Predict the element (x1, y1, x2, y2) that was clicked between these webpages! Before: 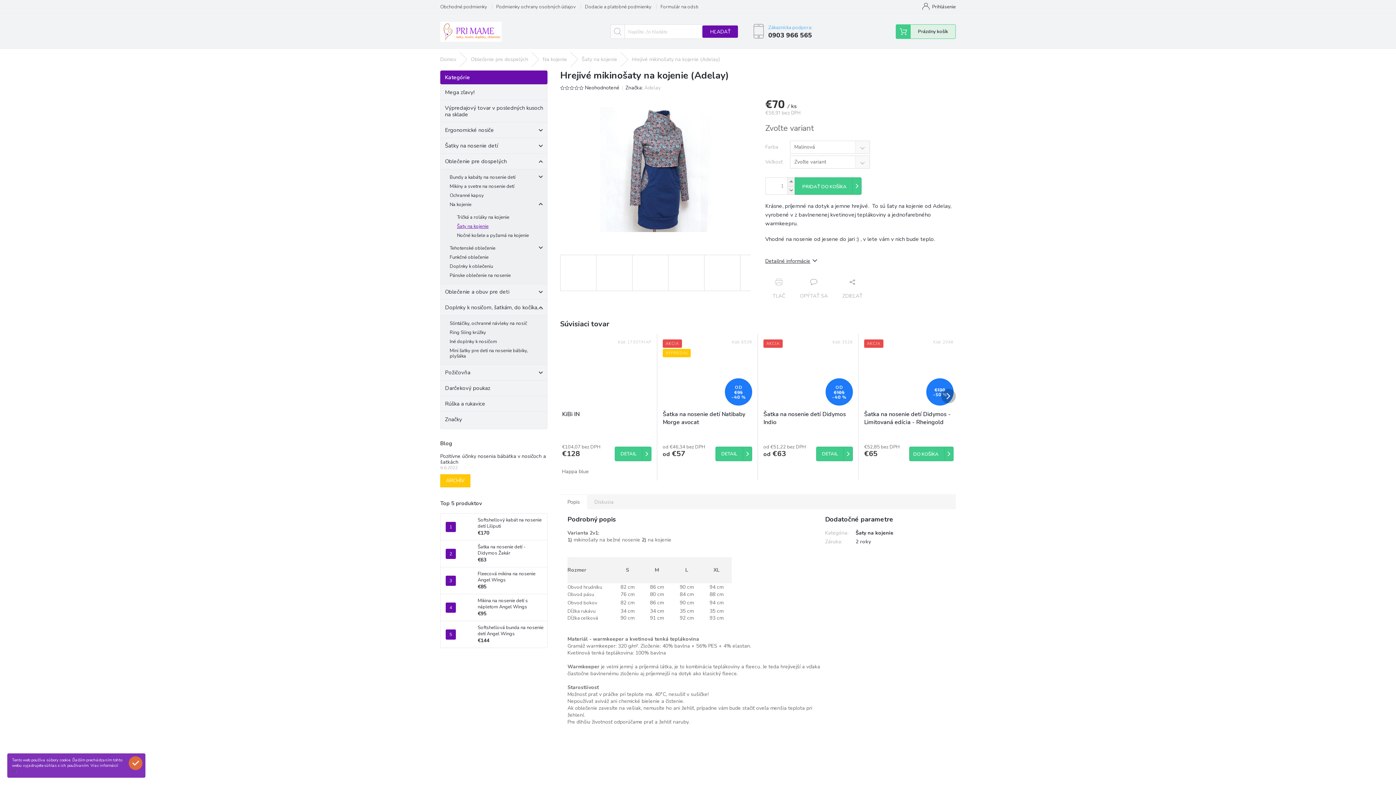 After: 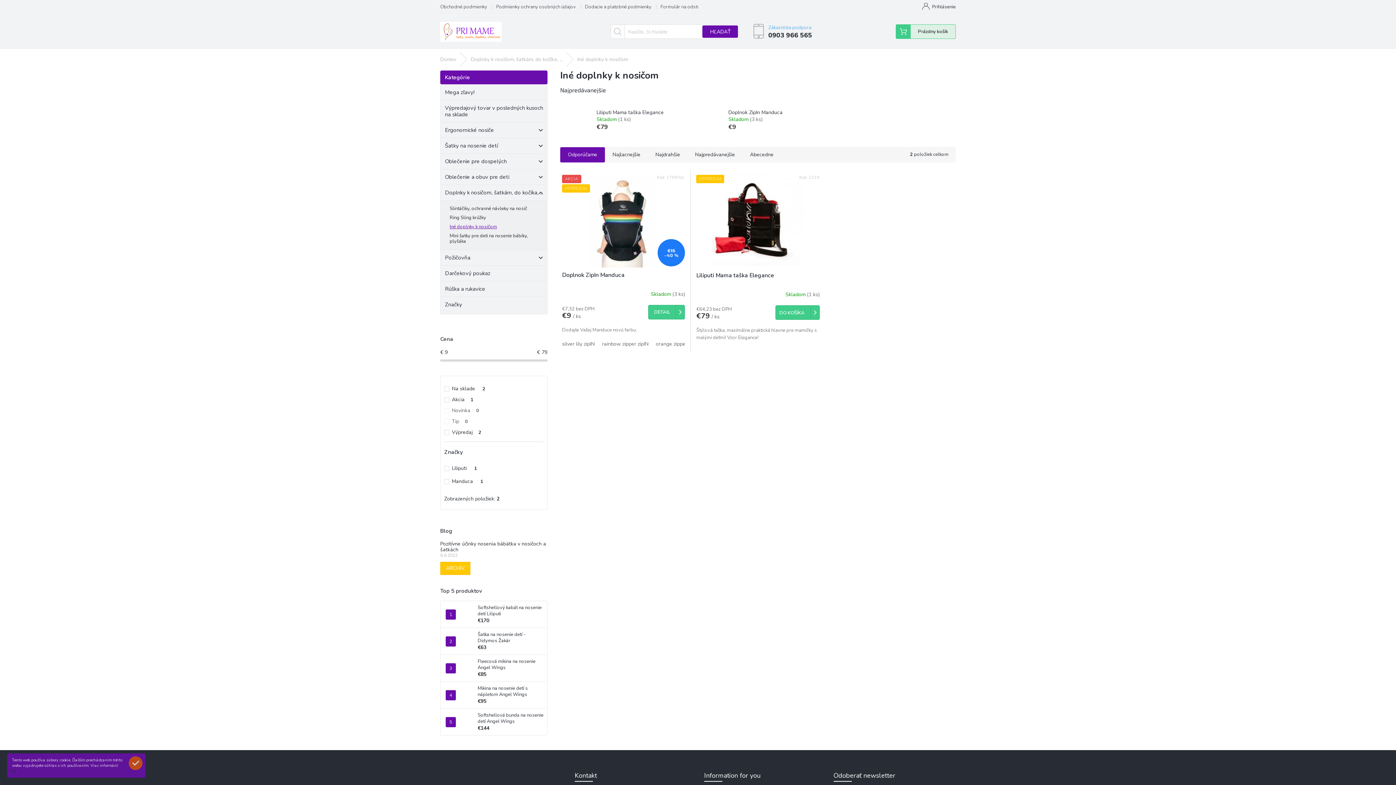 Action: label: Iné doplnky k nosičom bbox: (440, 337, 547, 346)